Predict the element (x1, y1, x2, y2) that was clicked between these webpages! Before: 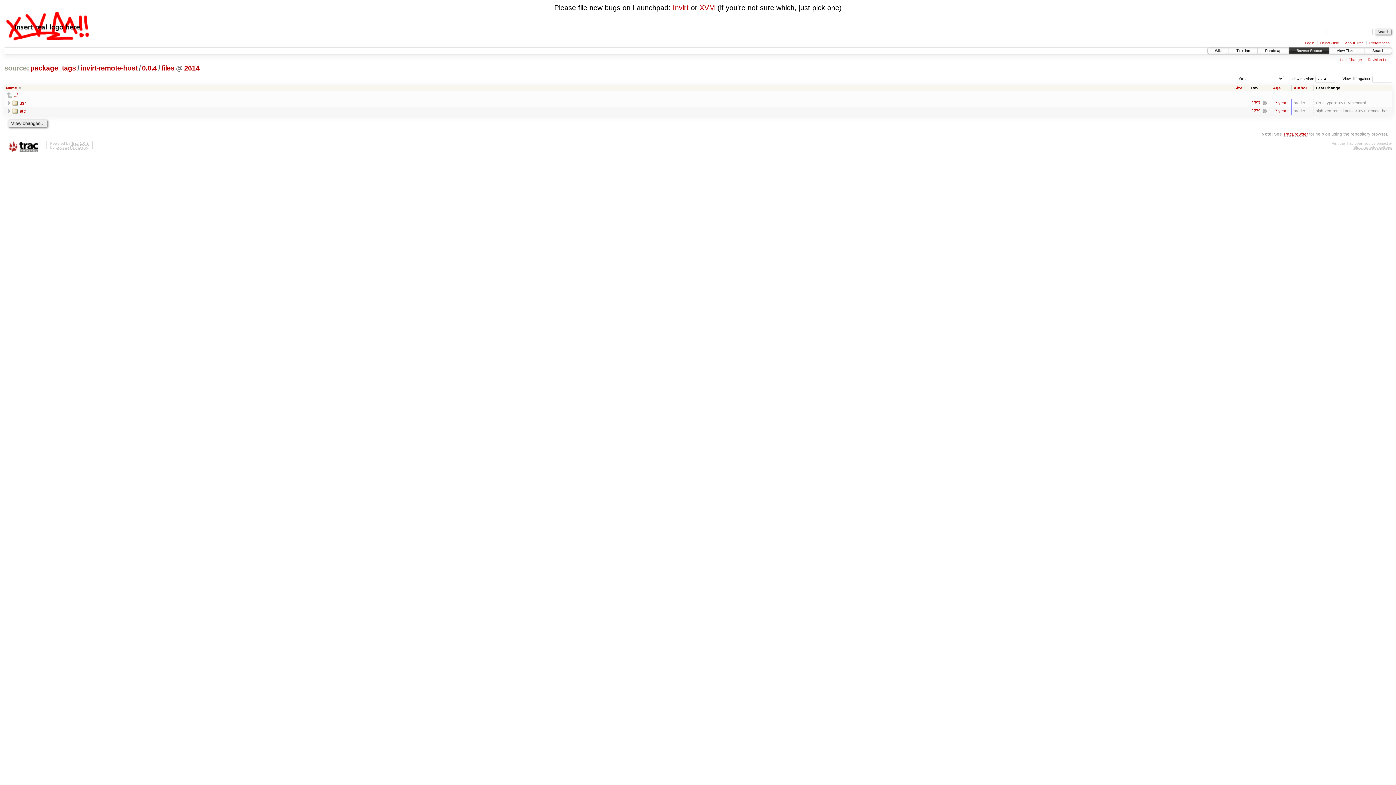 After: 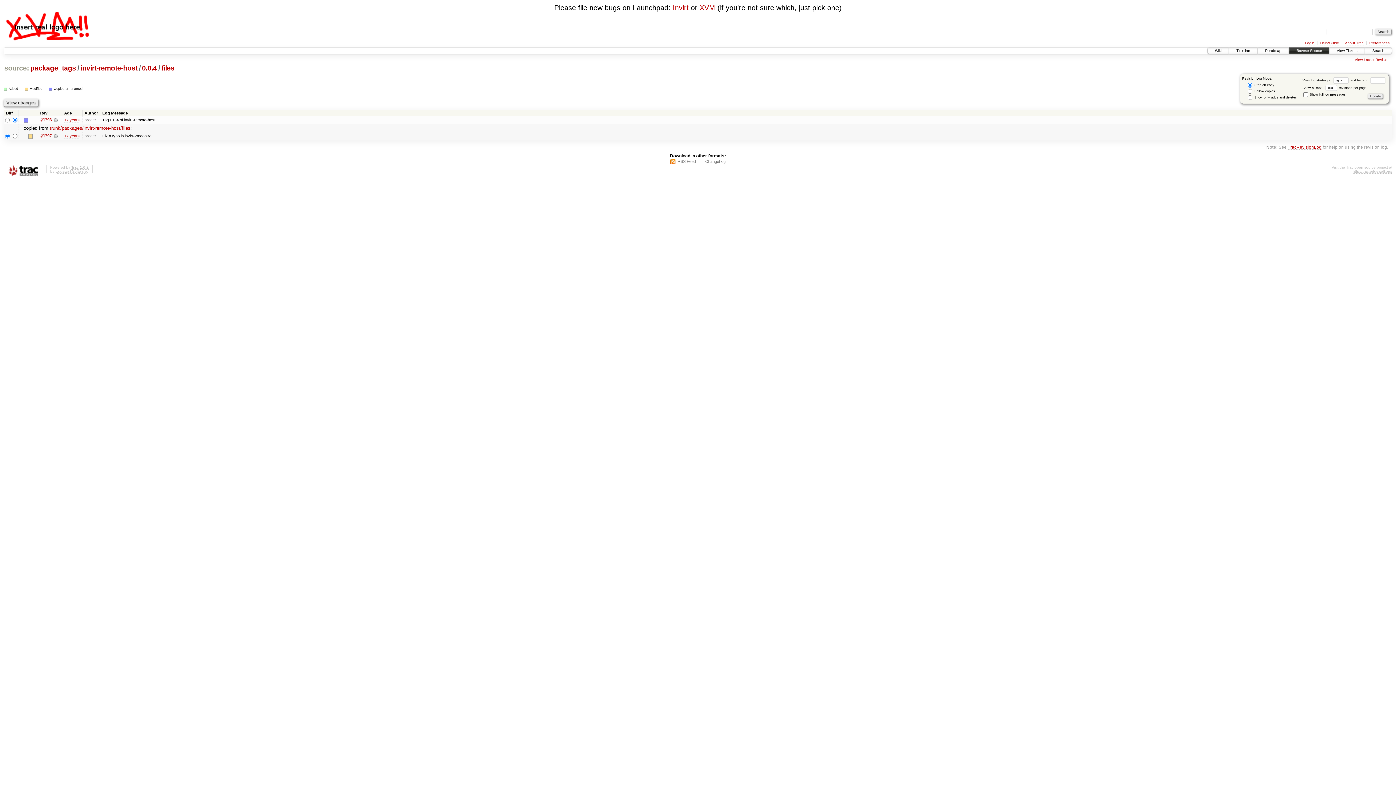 Action: bbox: (1368, 57, 1390, 62) label: Revision Log